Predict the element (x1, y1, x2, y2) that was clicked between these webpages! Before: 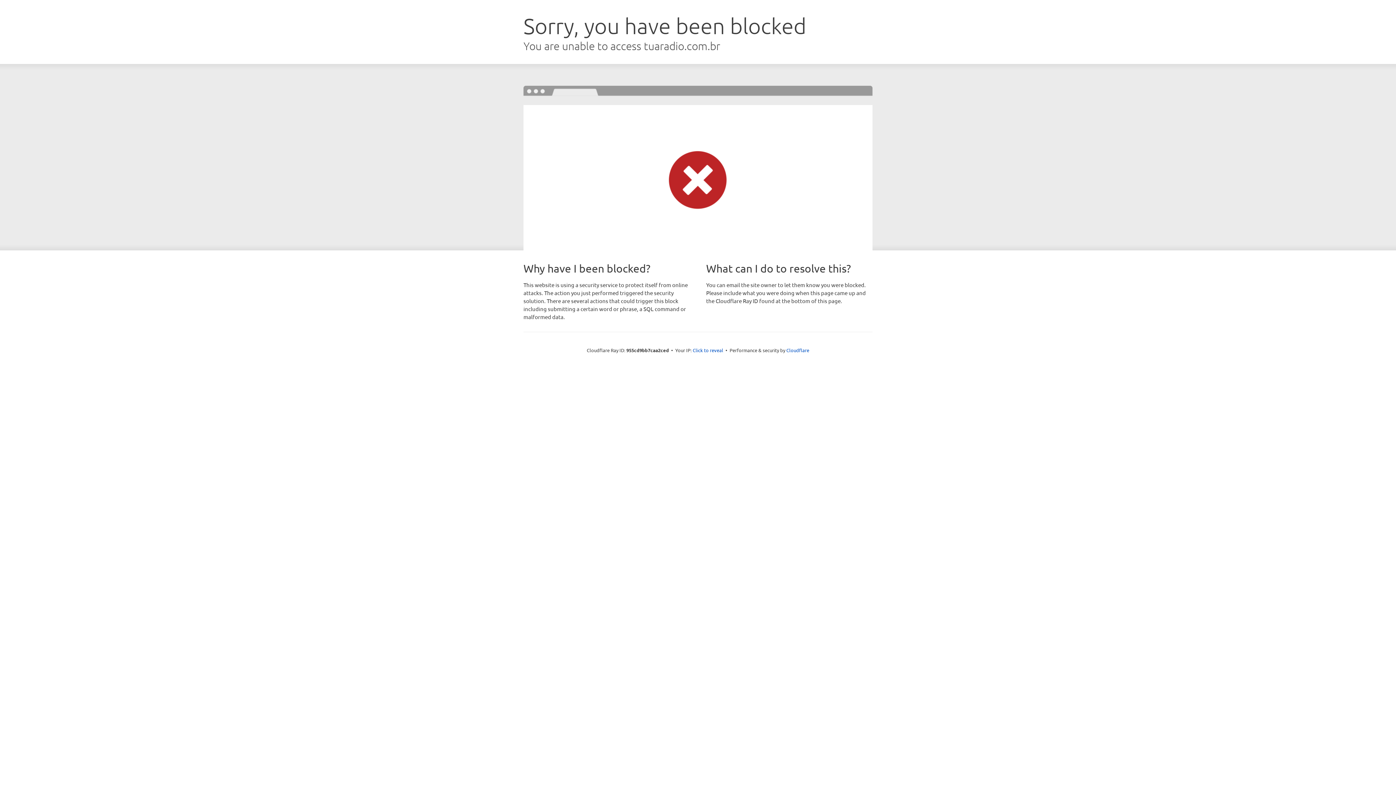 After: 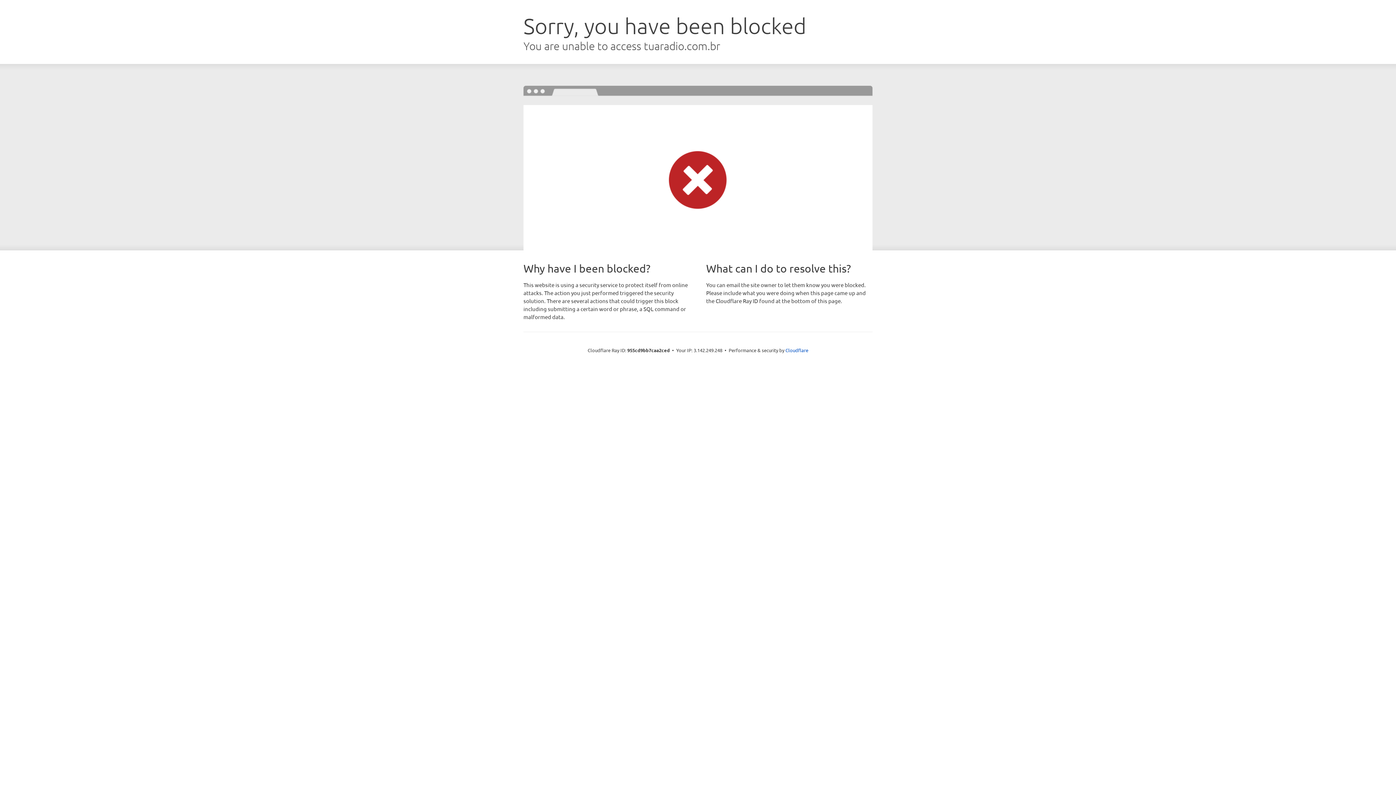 Action: bbox: (692, 346, 723, 353) label: Click to reveal